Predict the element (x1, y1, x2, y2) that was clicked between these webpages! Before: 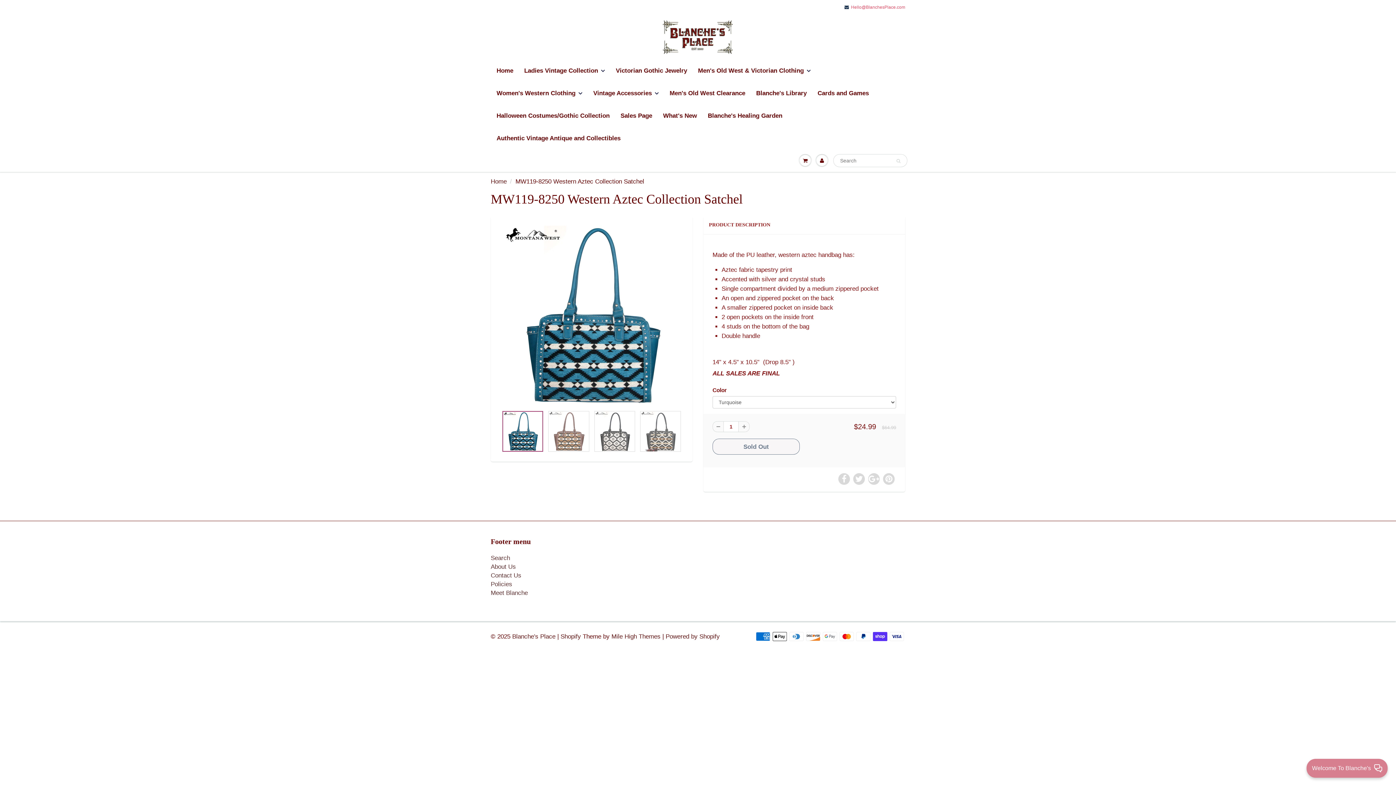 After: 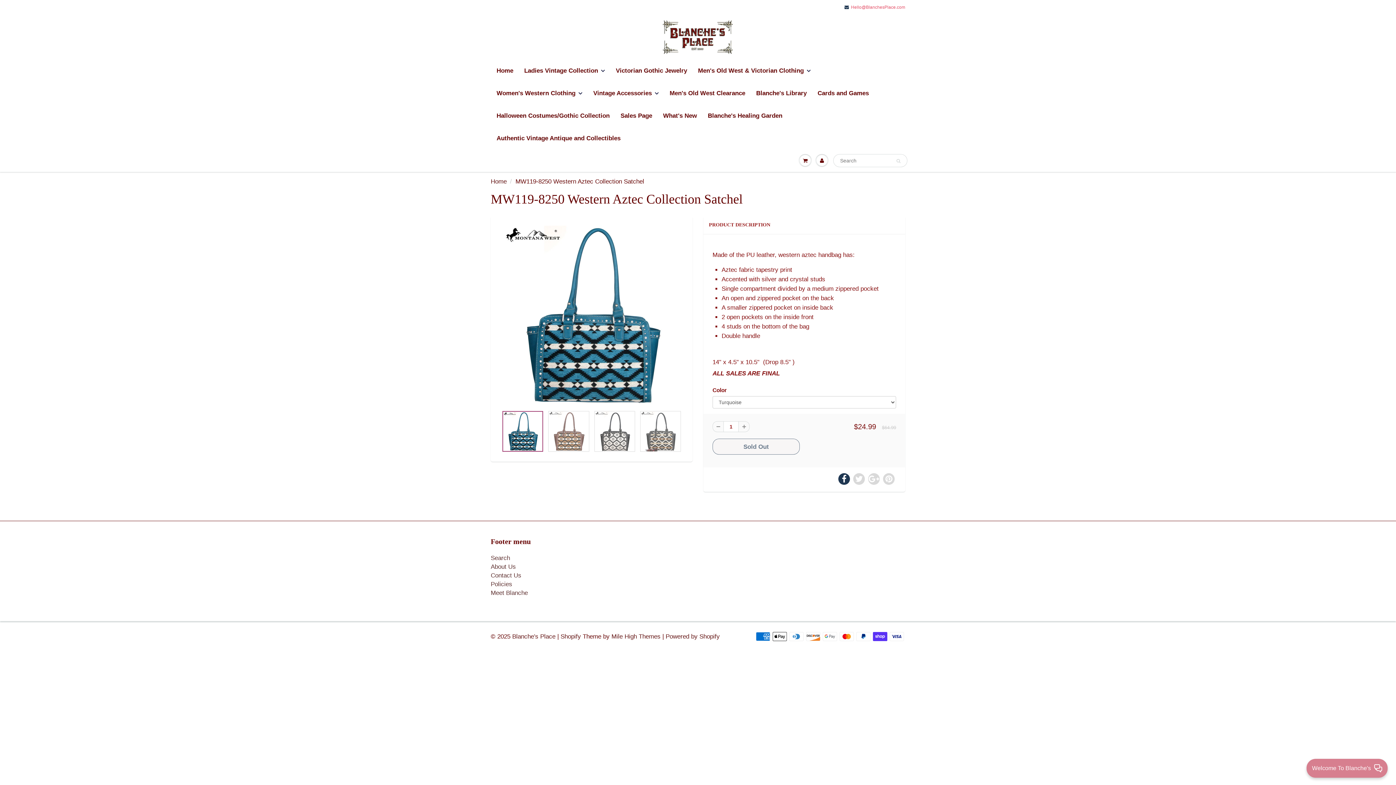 Action: bbox: (838, 473, 850, 485)